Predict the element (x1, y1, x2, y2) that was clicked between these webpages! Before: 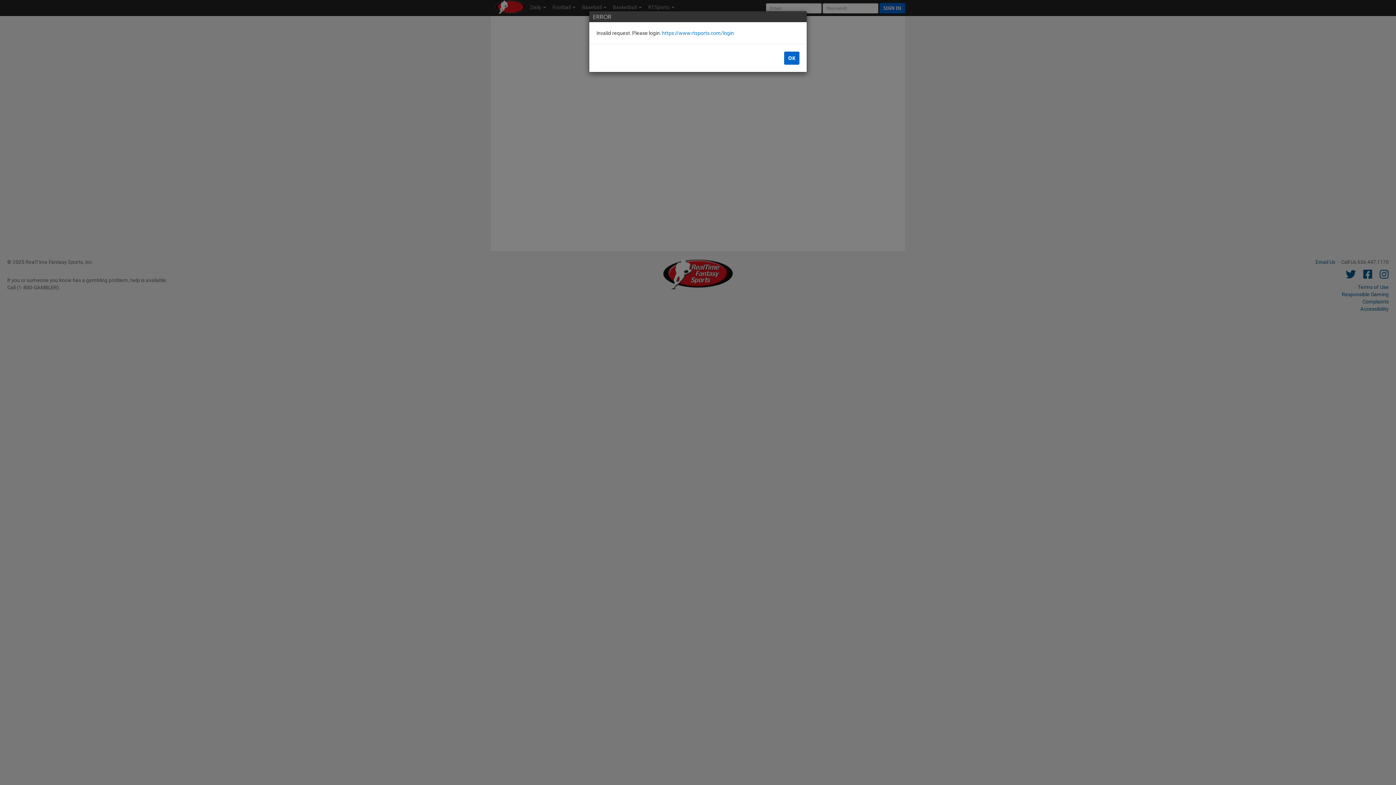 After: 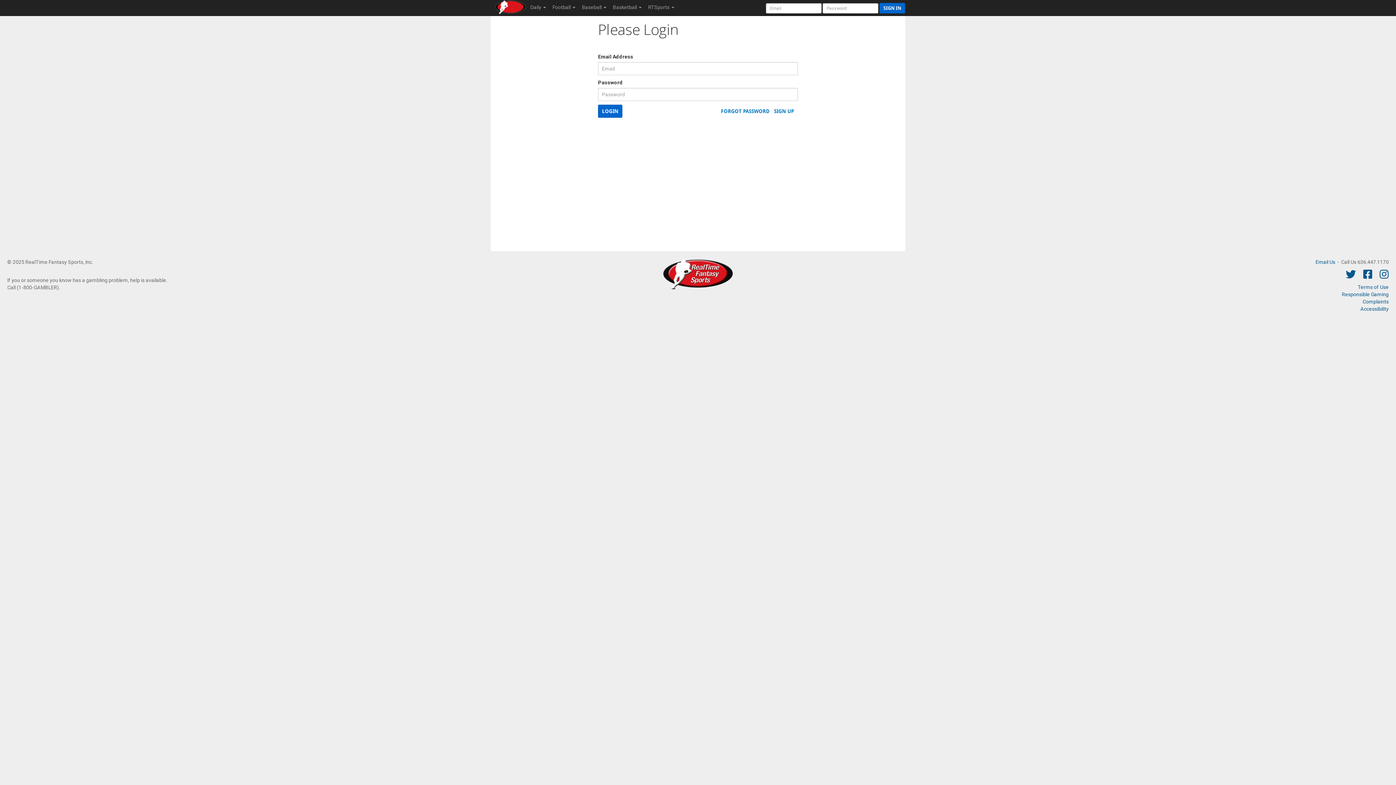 Action: label: https://www.rtsports.com/login bbox: (662, 30, 734, 36)